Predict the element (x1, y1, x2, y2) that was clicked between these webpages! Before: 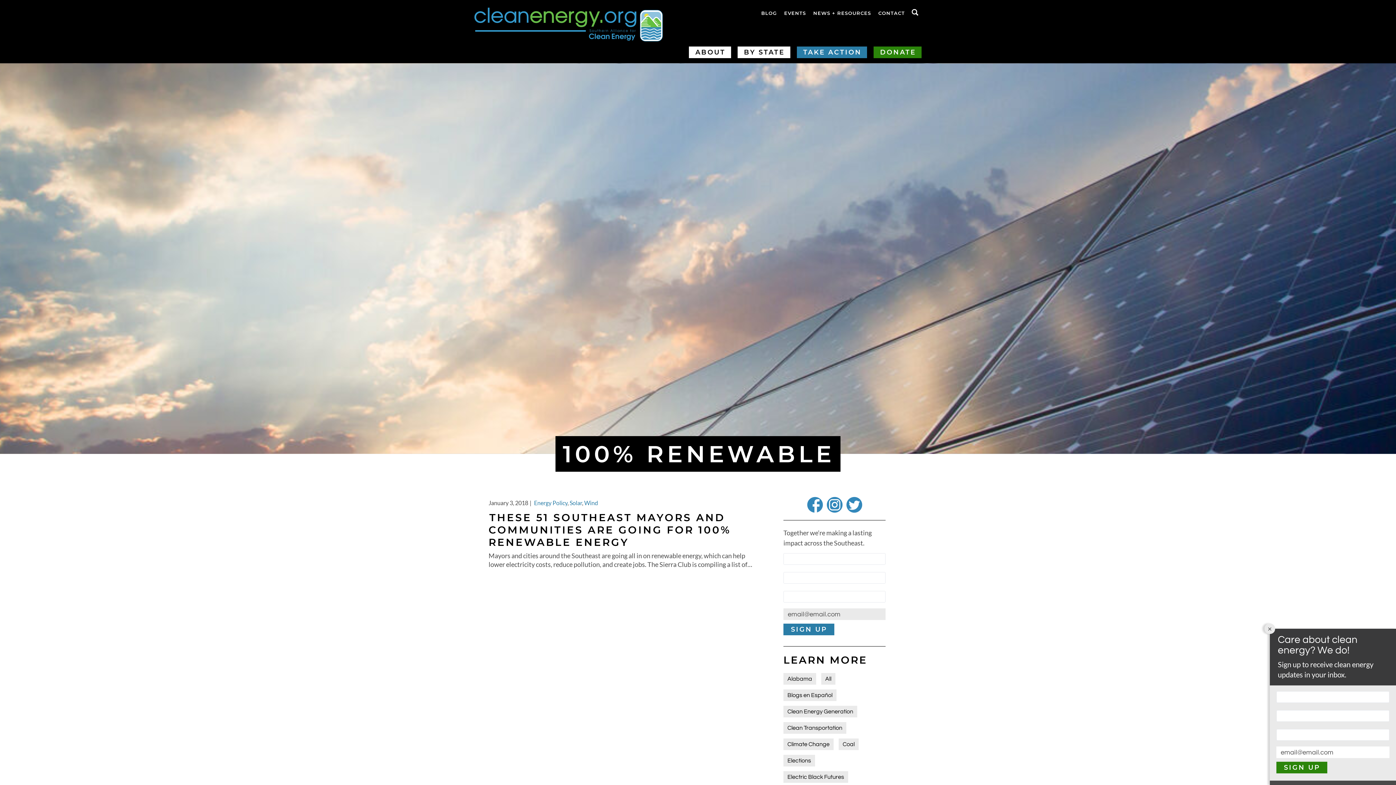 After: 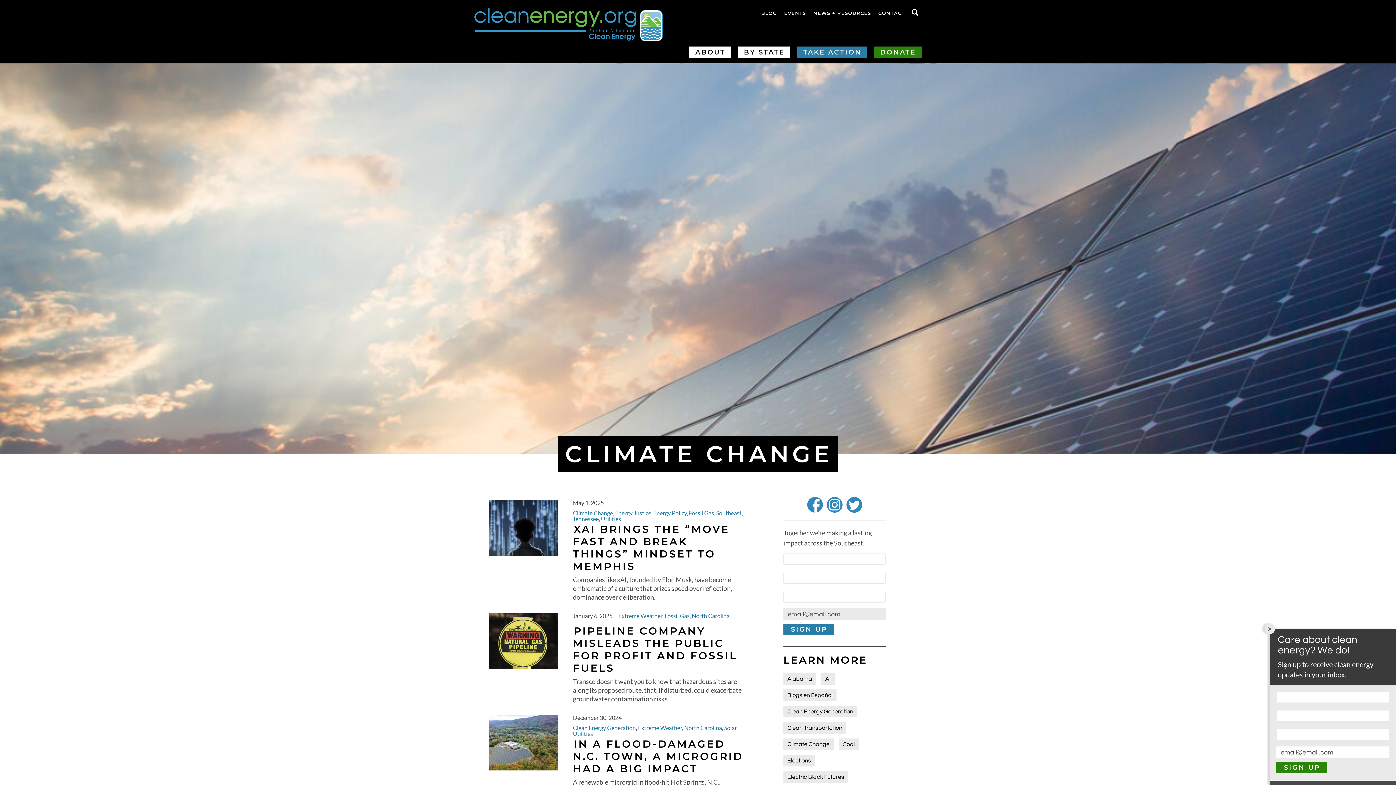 Action: label: Climate Change bbox: (783, 738, 833, 750)